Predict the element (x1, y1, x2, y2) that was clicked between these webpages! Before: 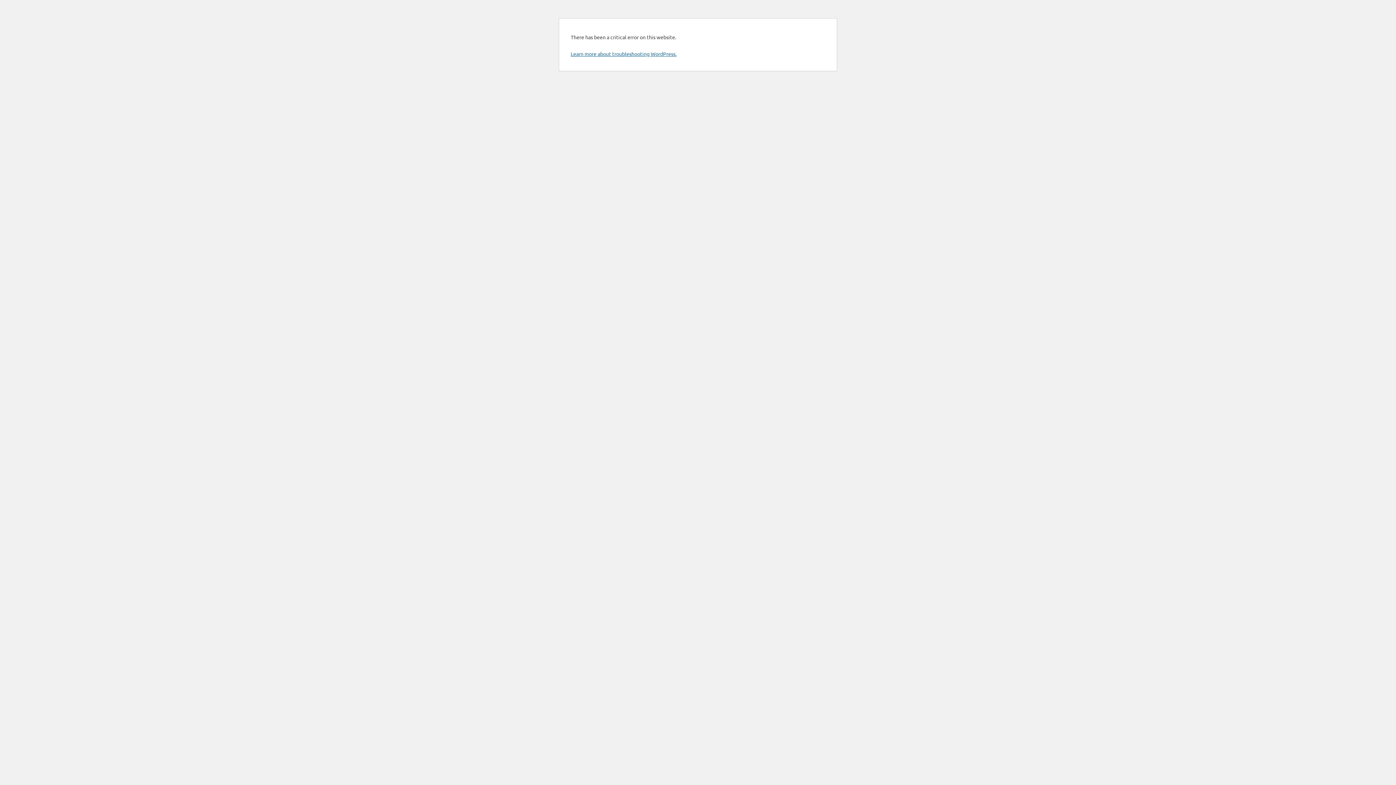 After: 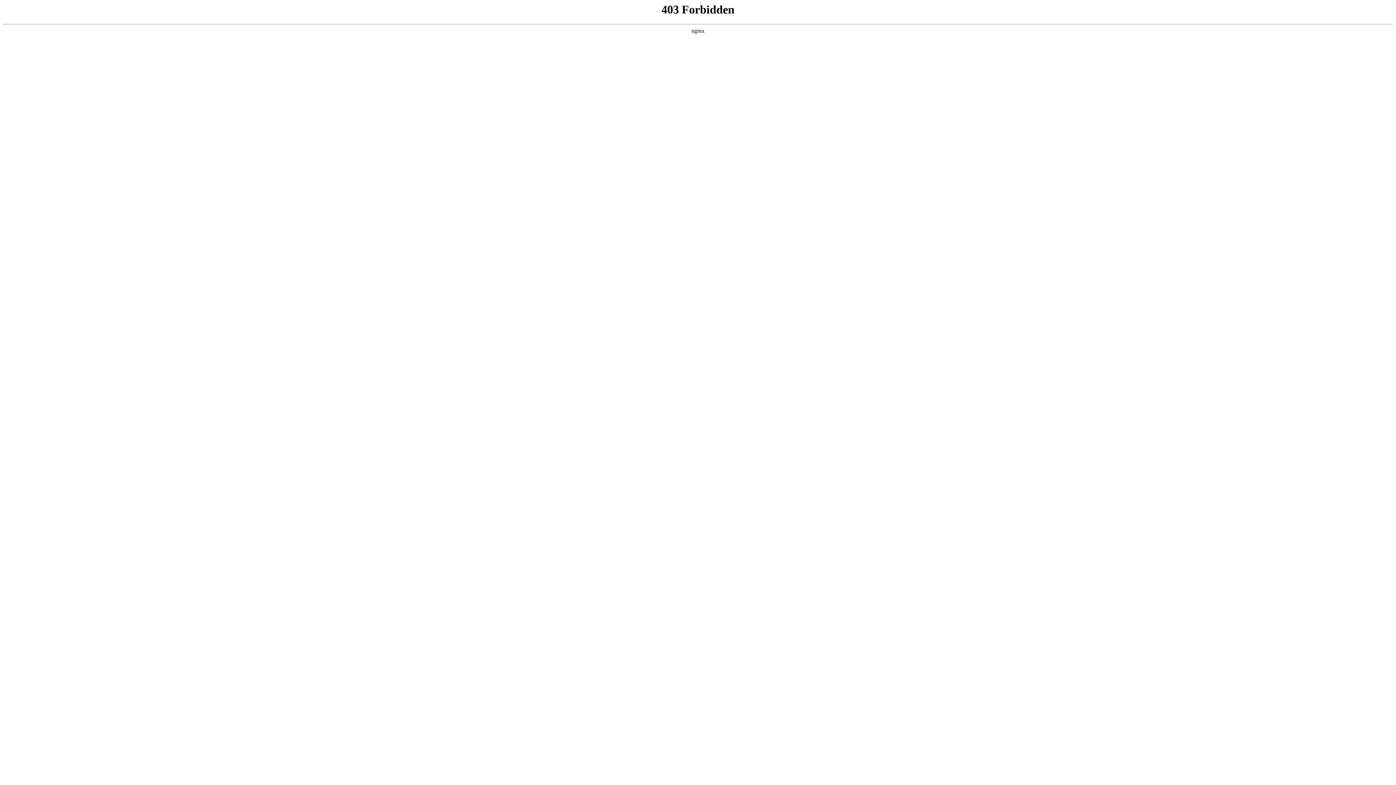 Action: bbox: (570, 50, 676, 57) label: Learn more about troubleshooting WordPress.